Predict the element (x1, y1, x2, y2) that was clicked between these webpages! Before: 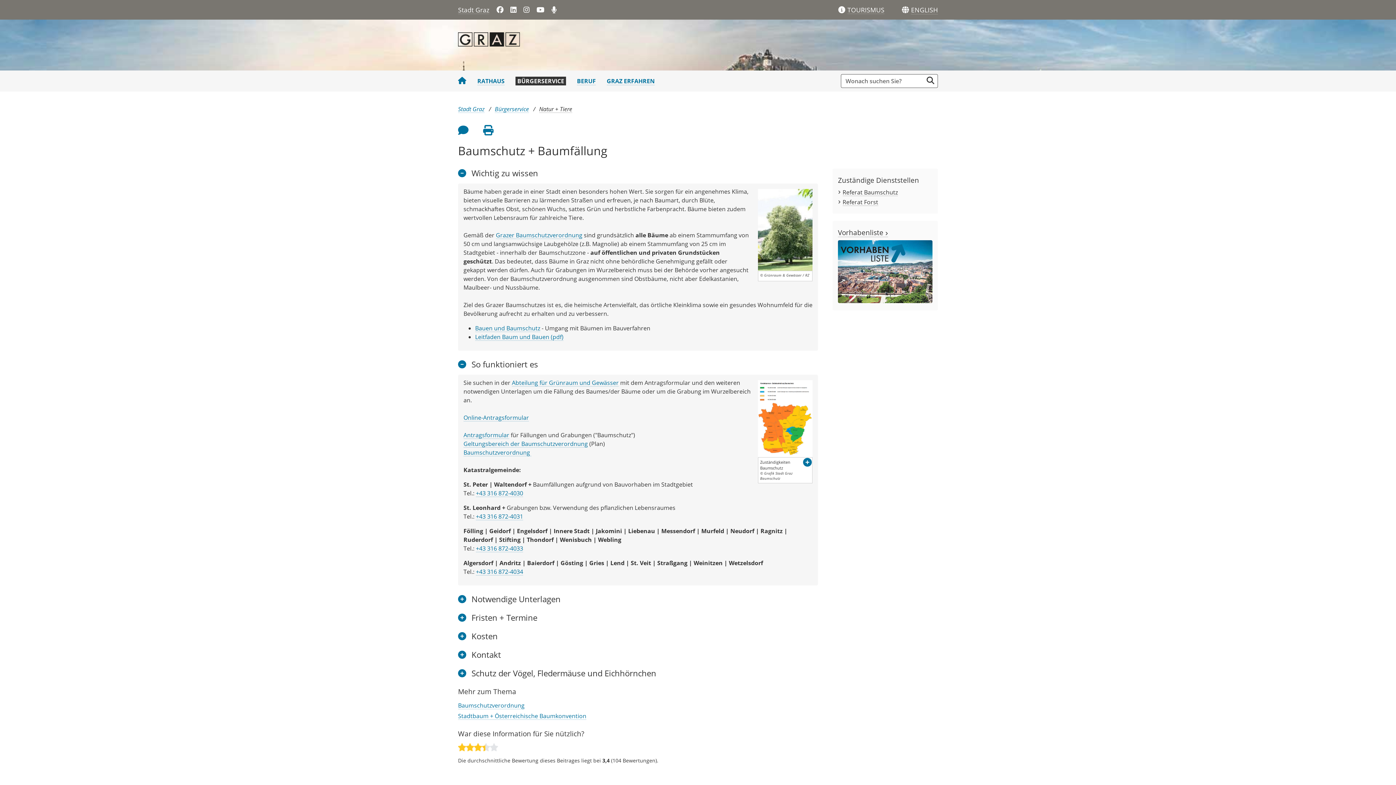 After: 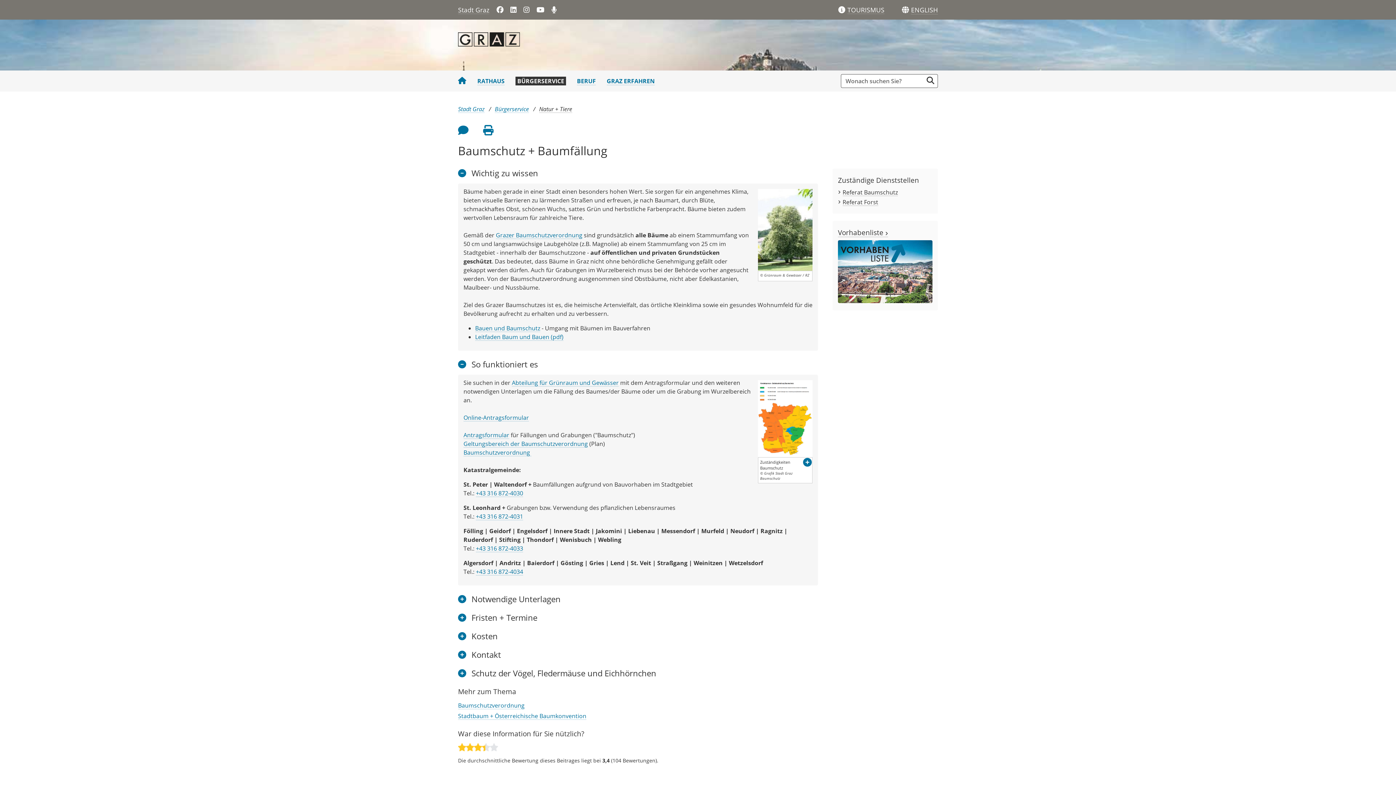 Action: bbox: (510, 6, 522, 14)